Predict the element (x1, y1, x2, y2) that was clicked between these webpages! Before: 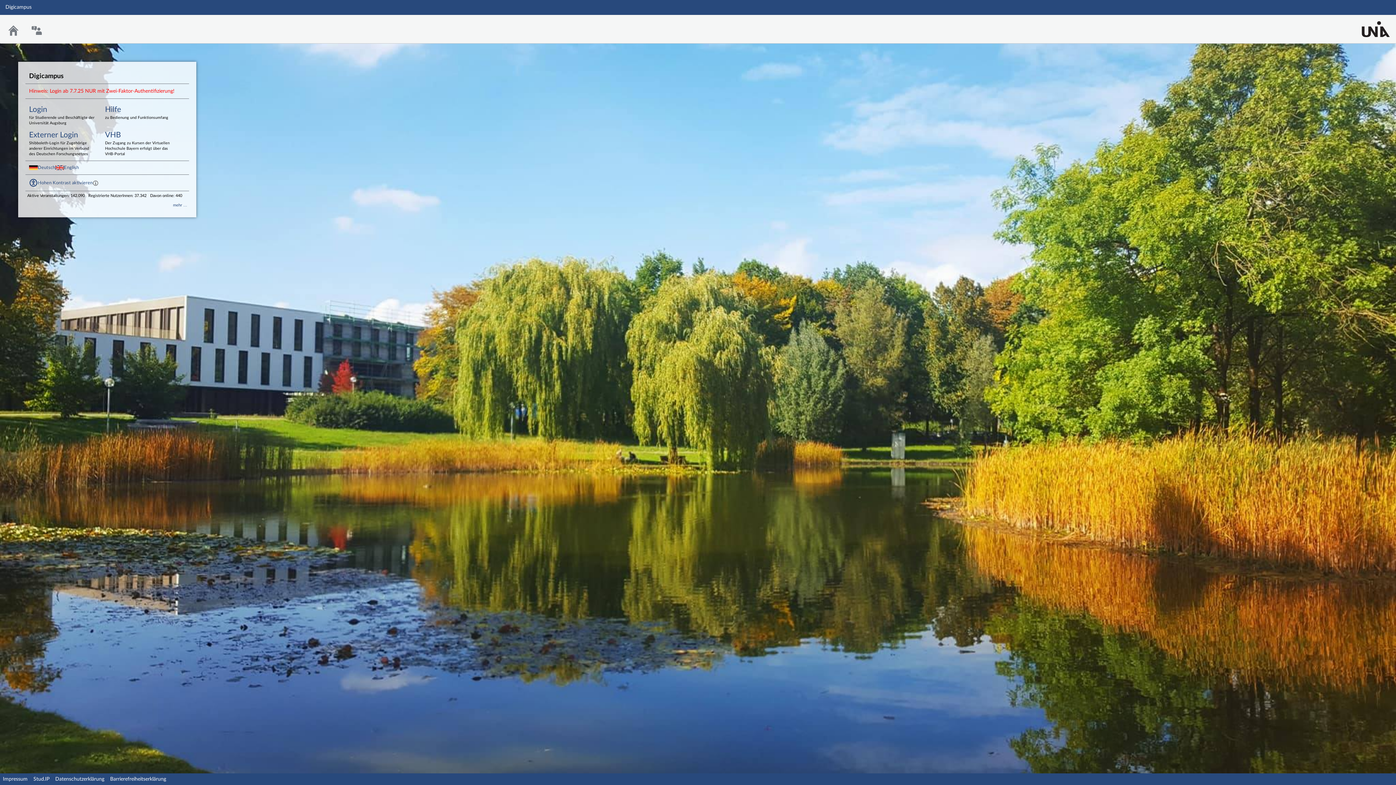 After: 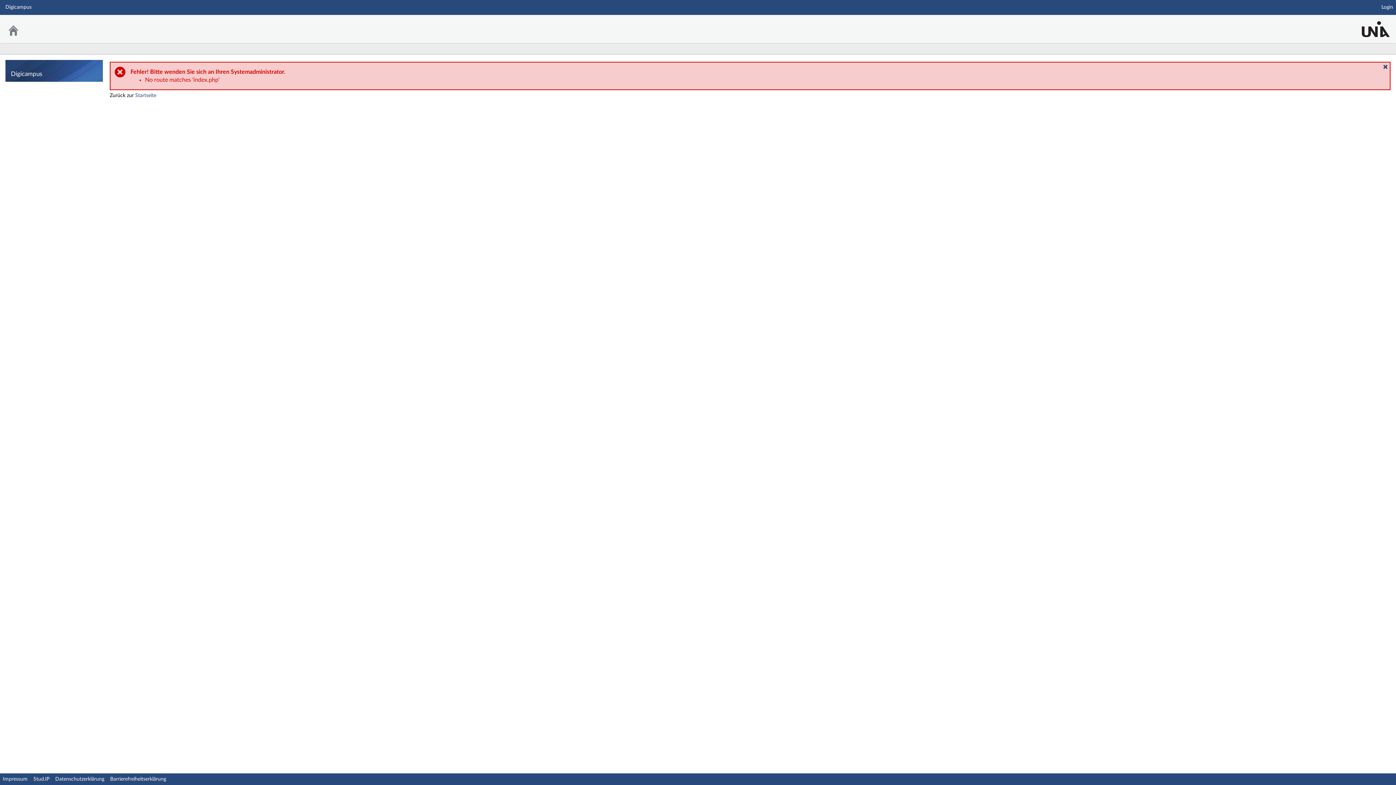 Action: label: Deutsch bbox: (37, 164, 55, 170)